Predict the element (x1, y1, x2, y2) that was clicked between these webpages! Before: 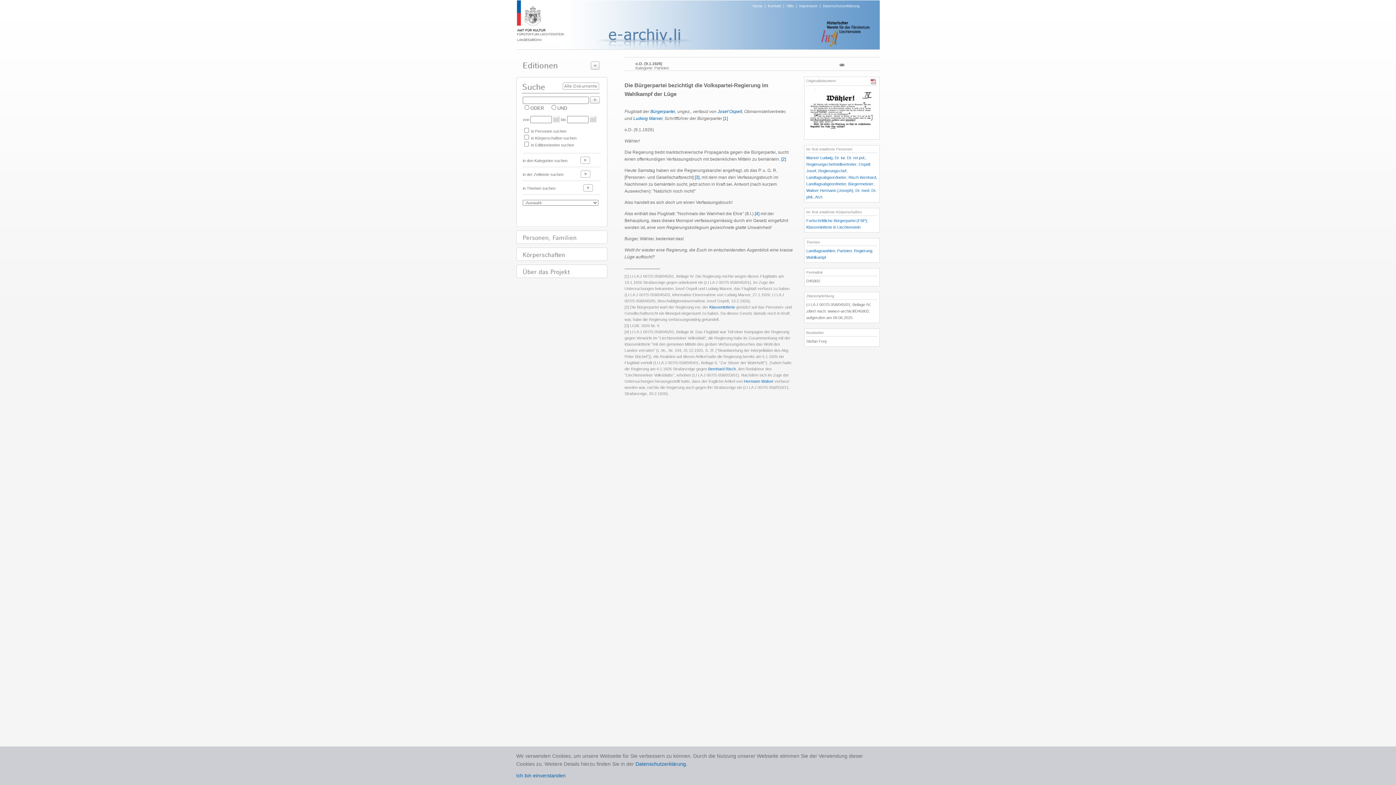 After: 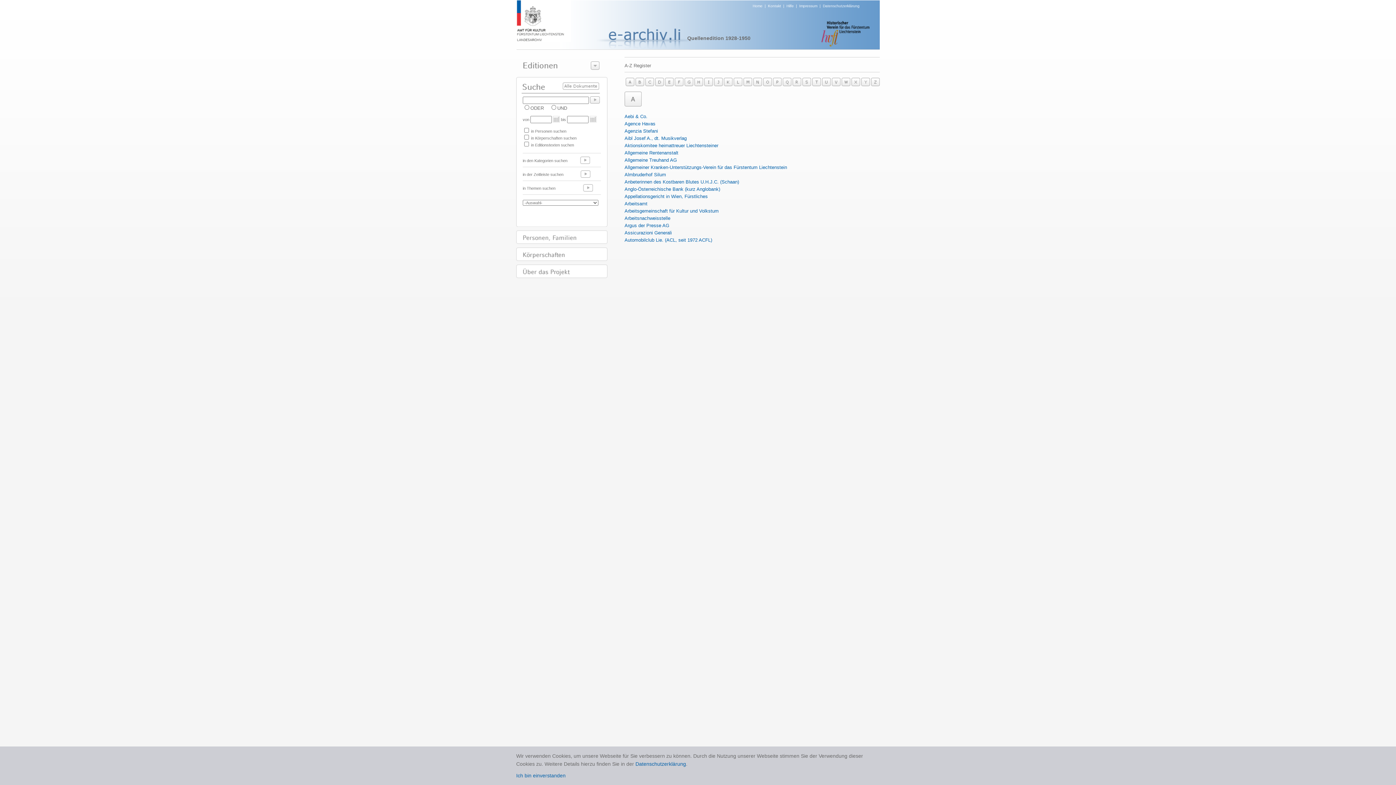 Action: bbox: (516, 256, 607, 262)